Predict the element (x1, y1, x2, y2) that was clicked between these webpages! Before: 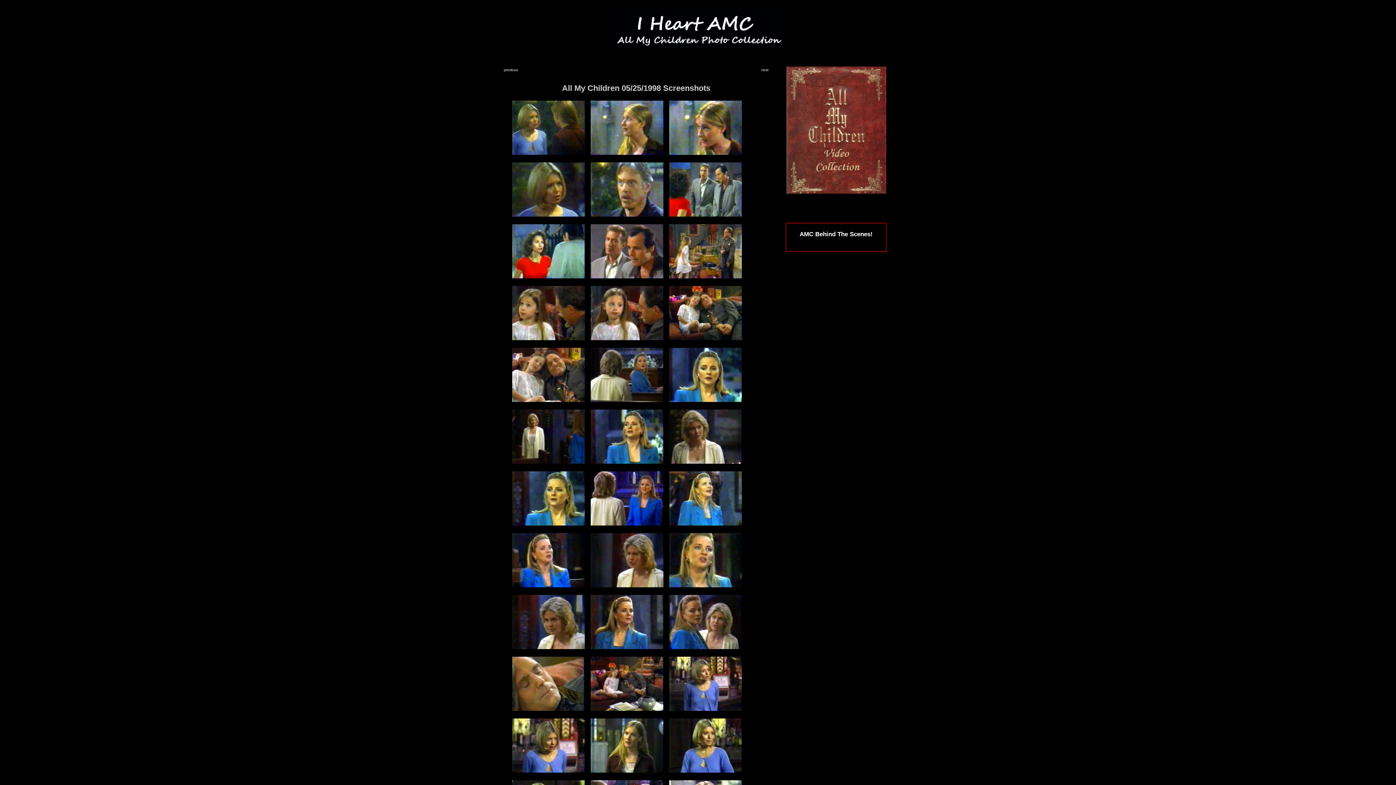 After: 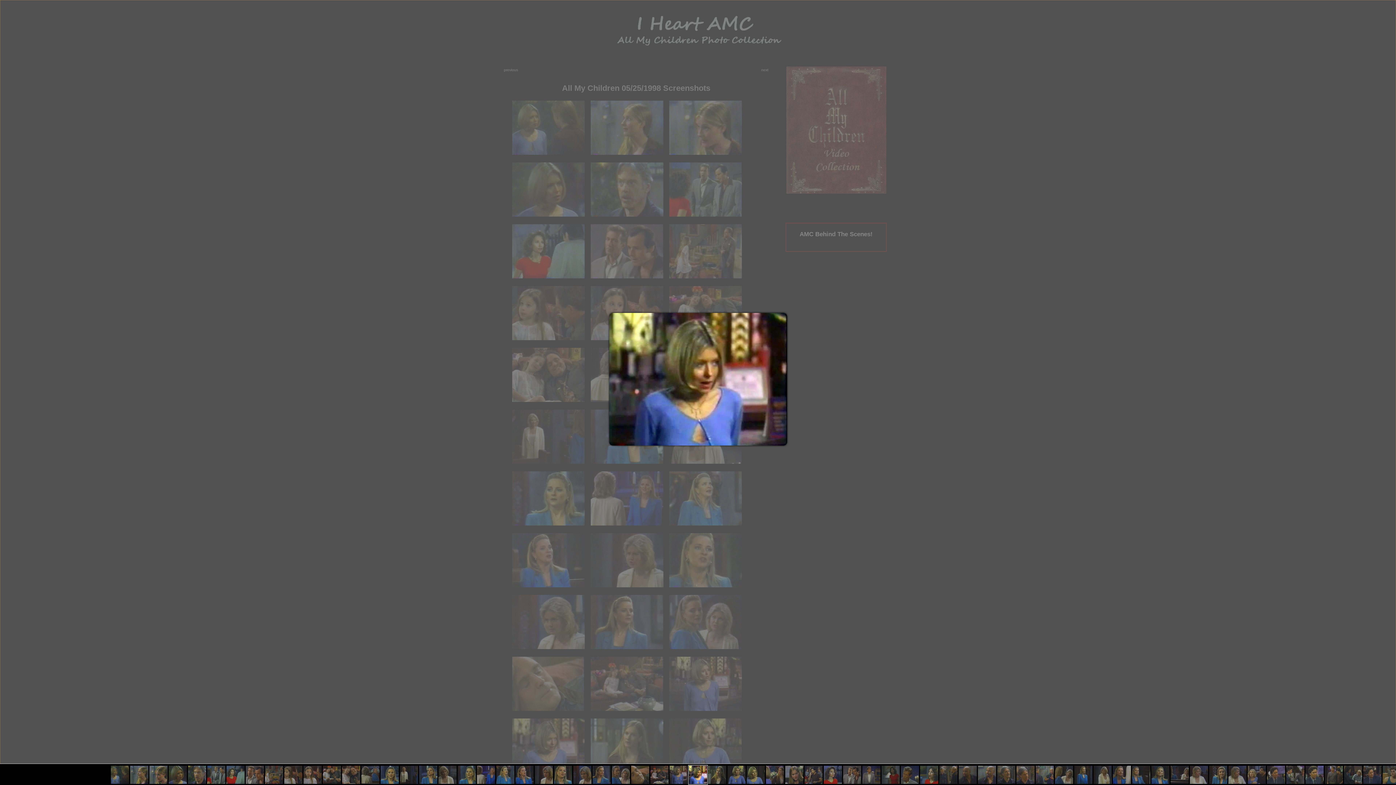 Action: bbox: (509, 771, 588, 777)